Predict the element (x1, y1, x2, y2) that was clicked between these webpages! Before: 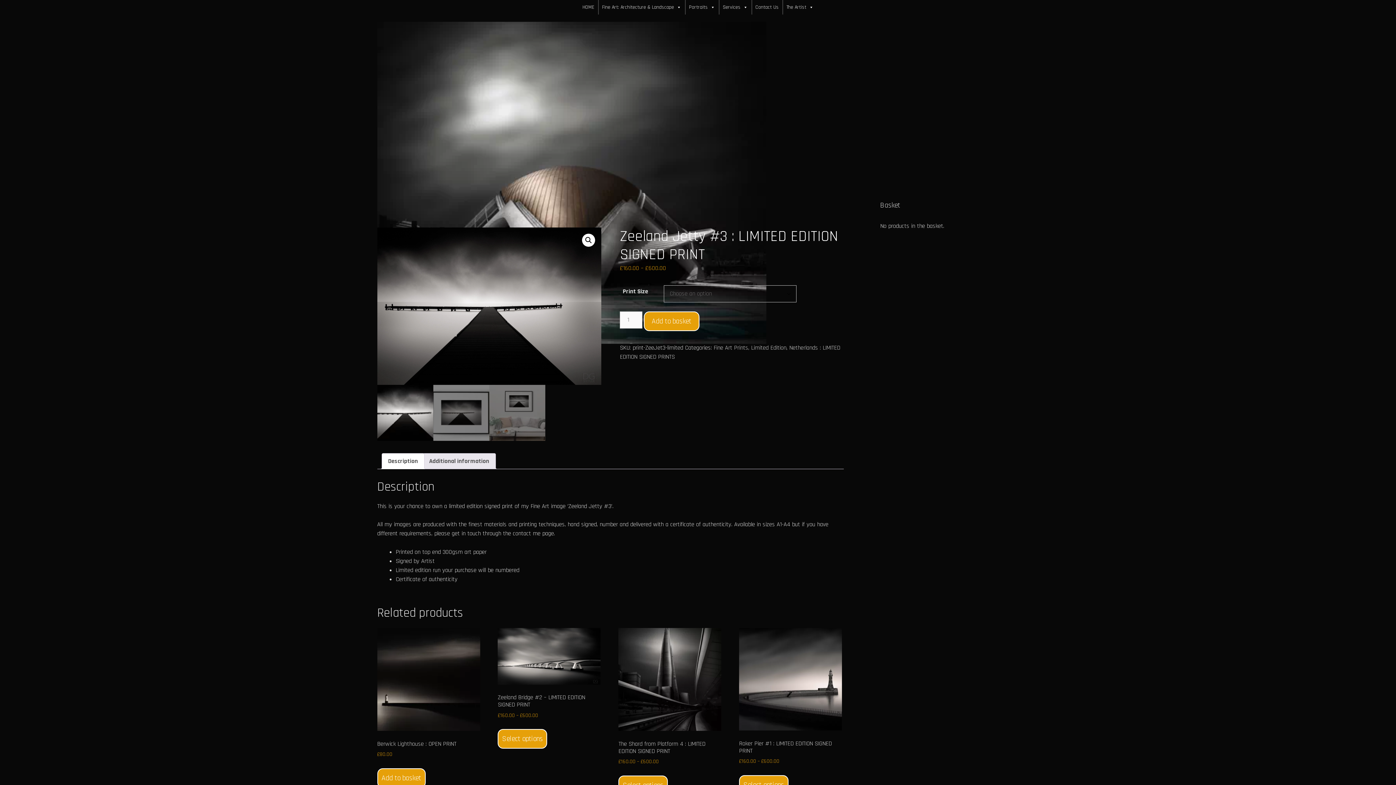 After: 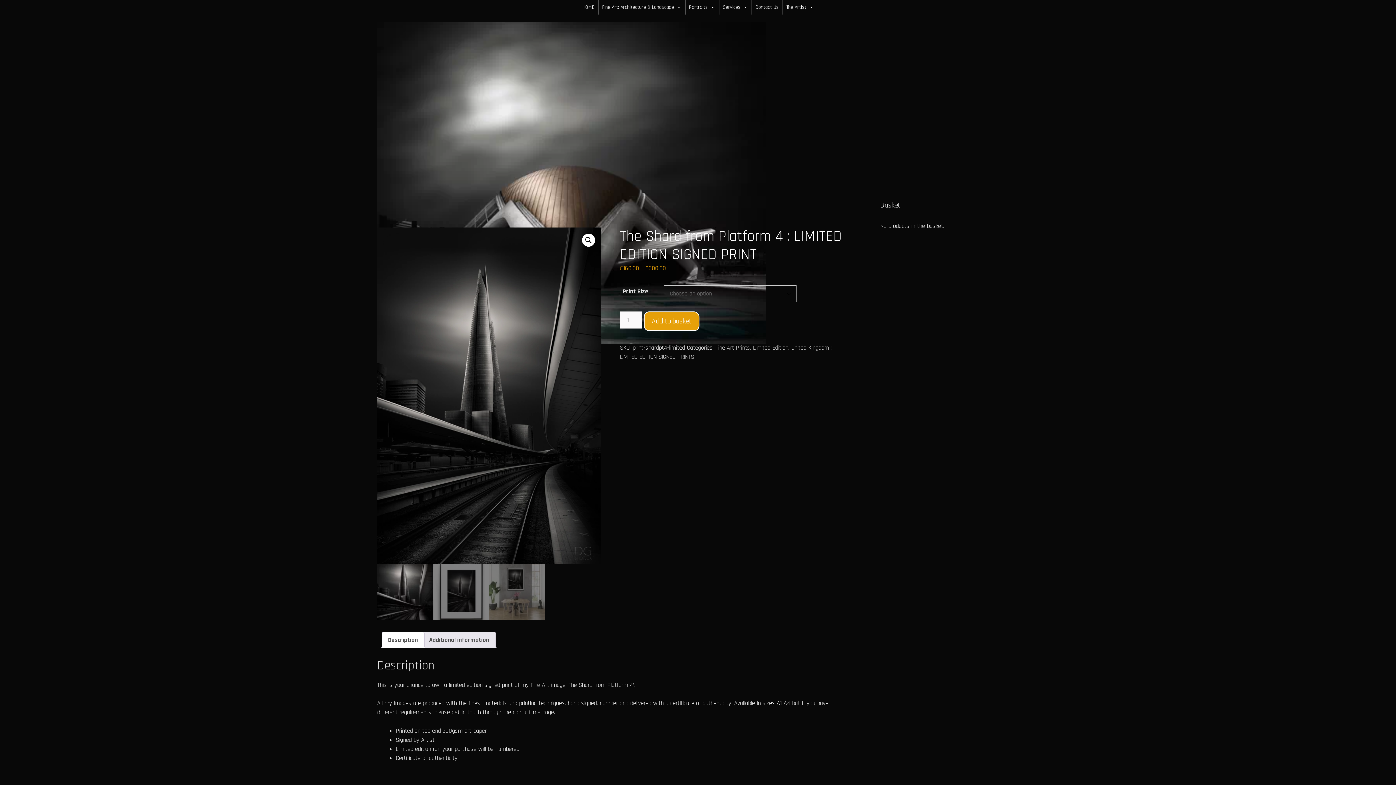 Action: bbox: (618, 628, 721, 765) label: The Shard from Platform 4 : LIMITED EDITION SIGNED PRINT
£160.00 – £600.00